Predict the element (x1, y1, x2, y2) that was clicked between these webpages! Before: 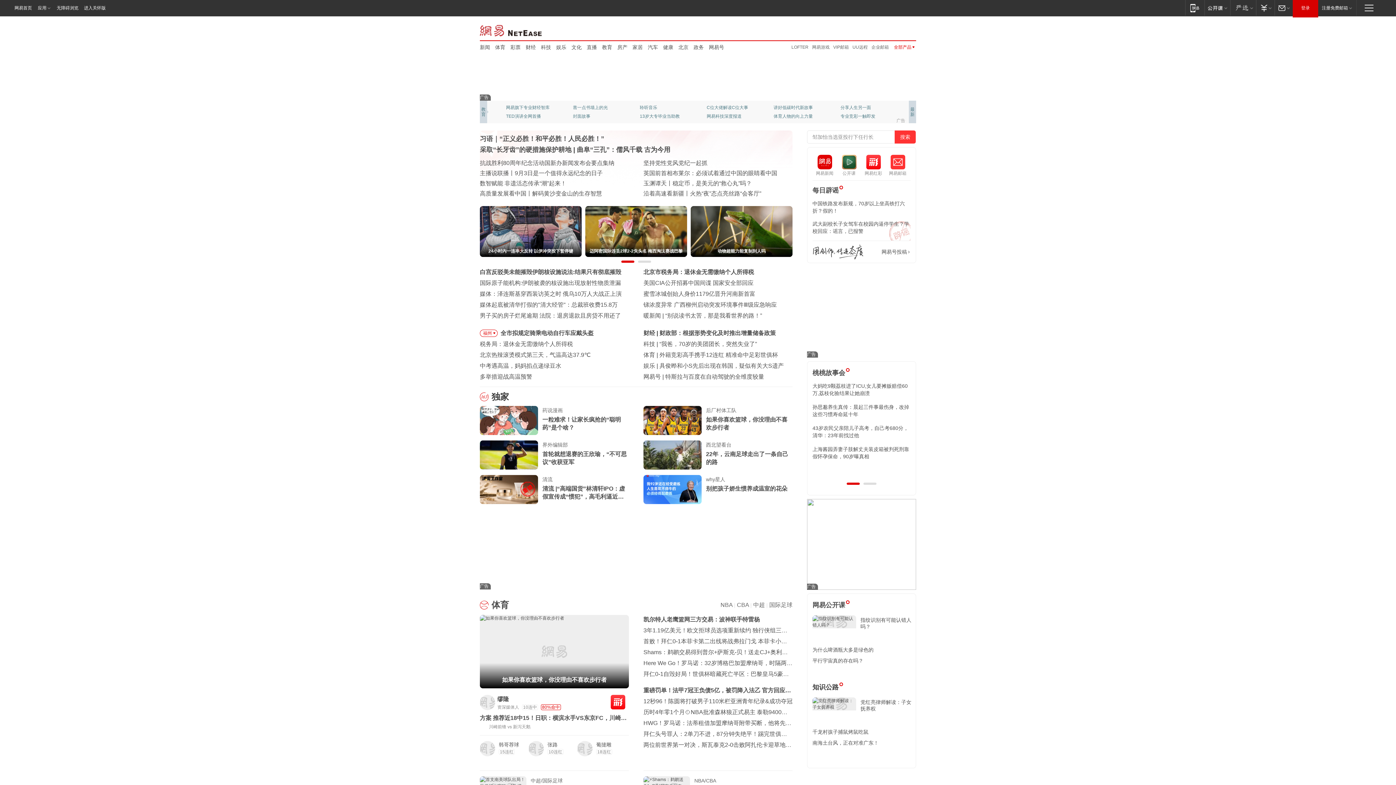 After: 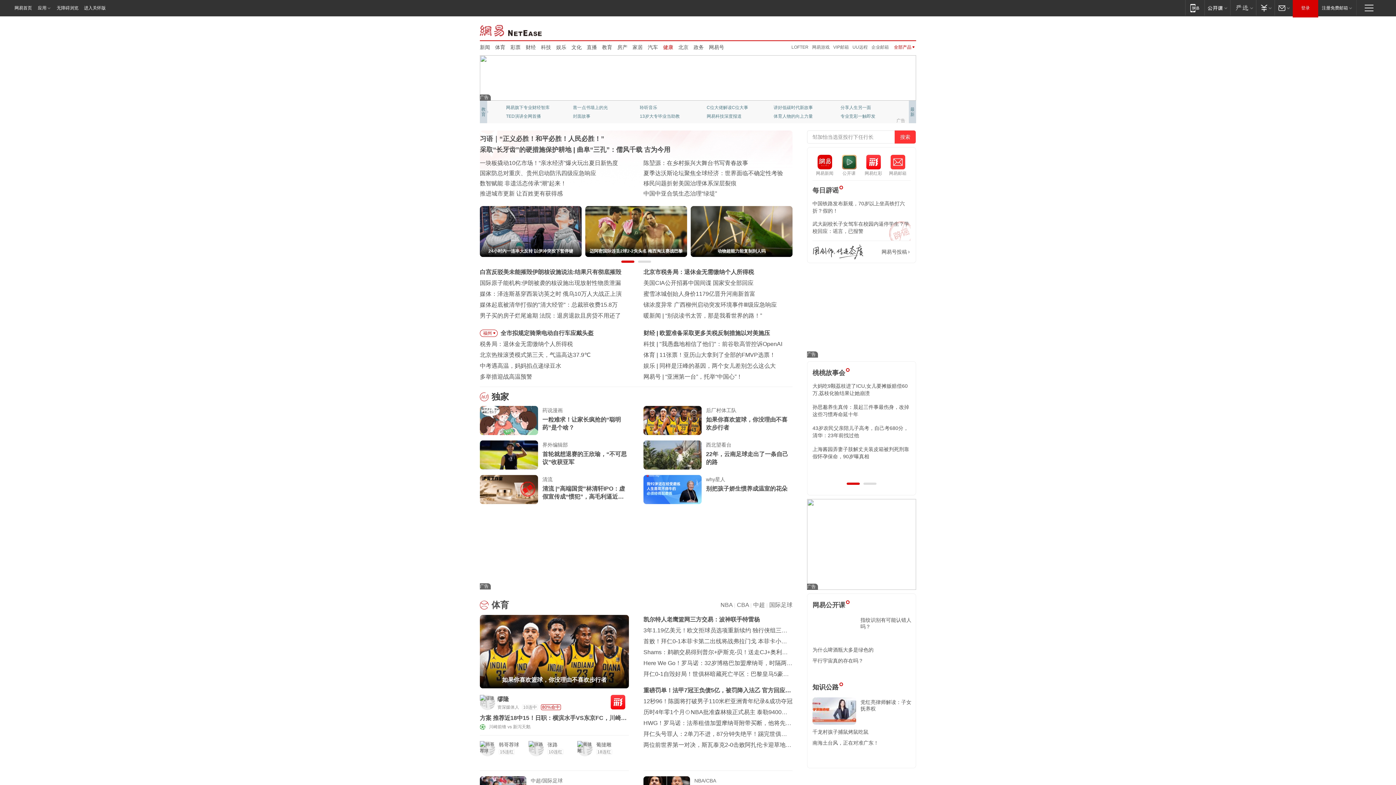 Action: label: 健康 bbox: (663, 43, 673, 50)